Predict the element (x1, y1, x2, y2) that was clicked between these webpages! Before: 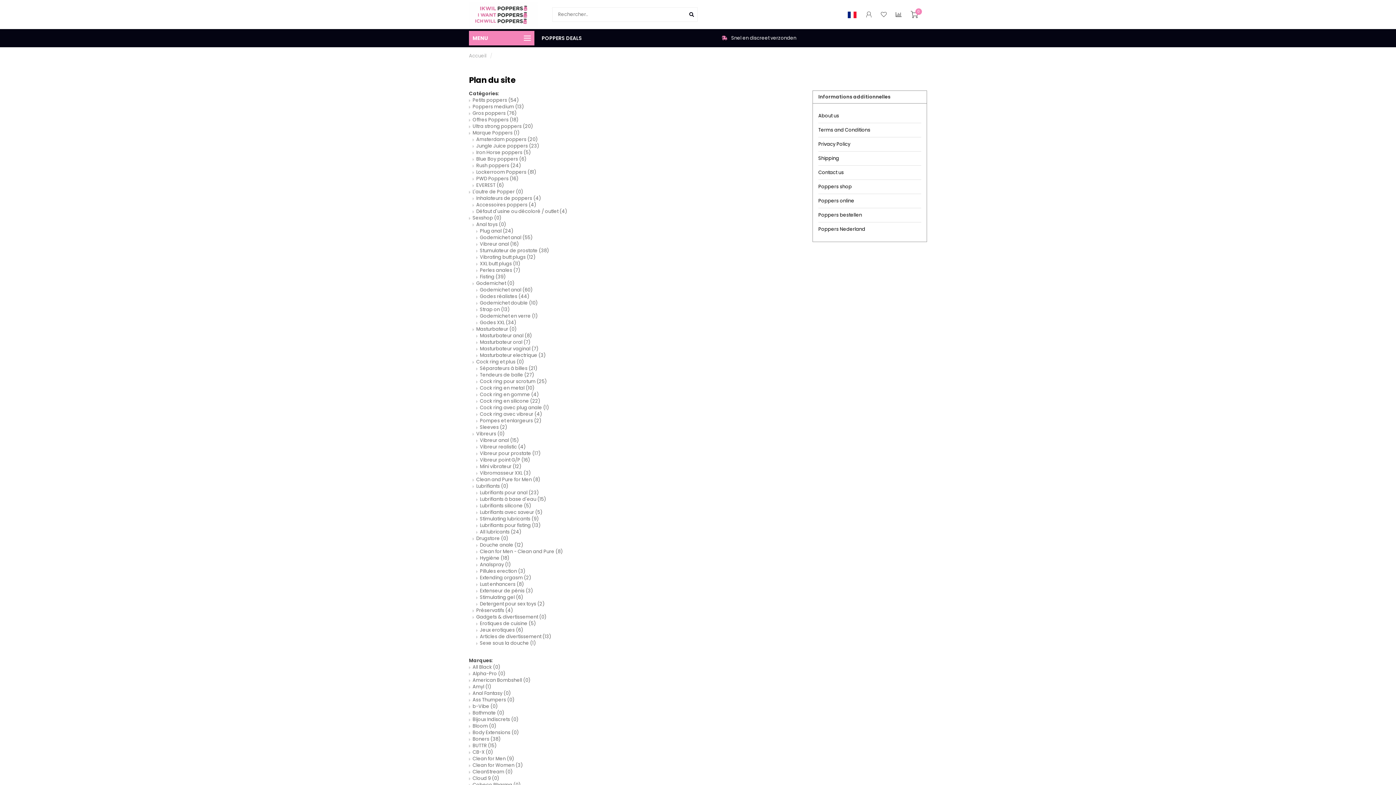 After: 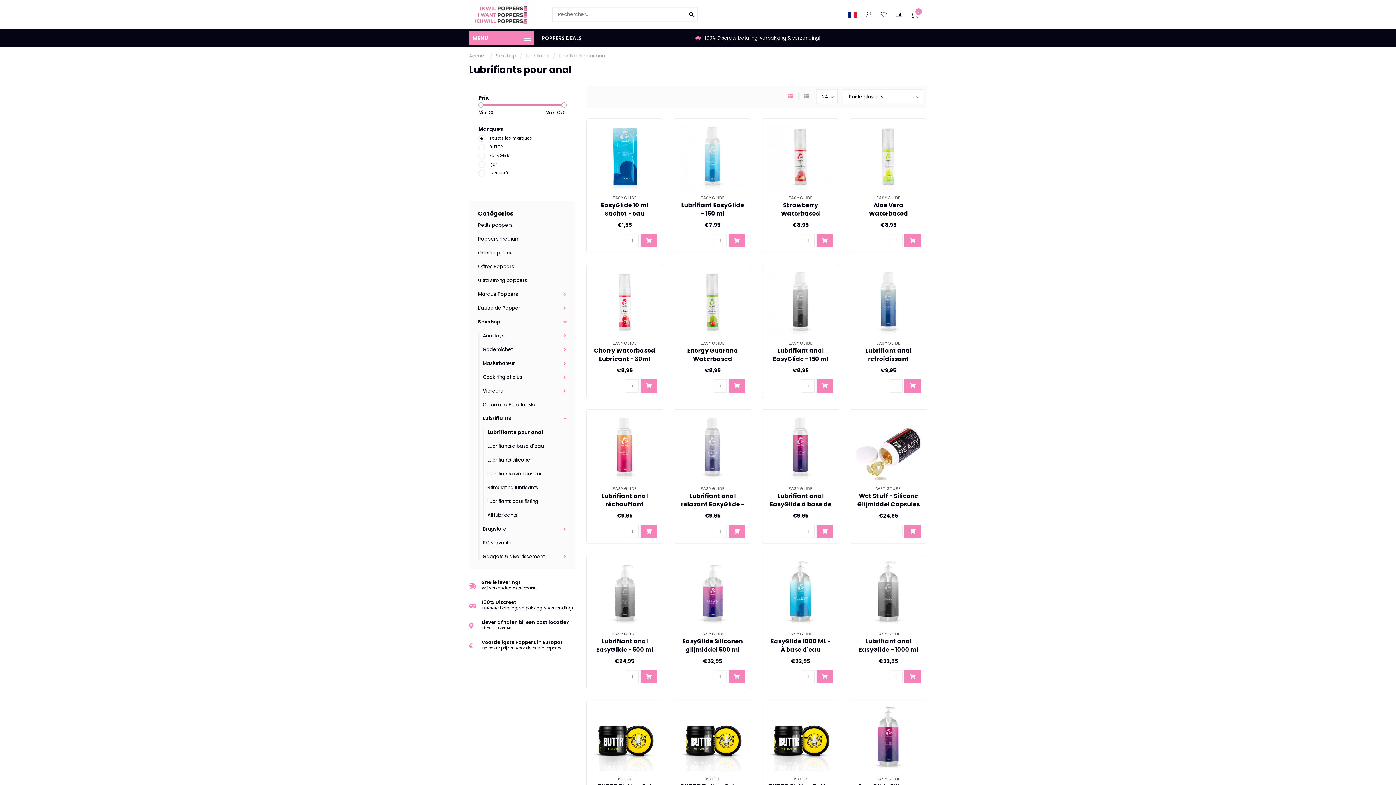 Action: bbox: (480, 489, 538, 496) label: Lubrifiants pour anal (23)